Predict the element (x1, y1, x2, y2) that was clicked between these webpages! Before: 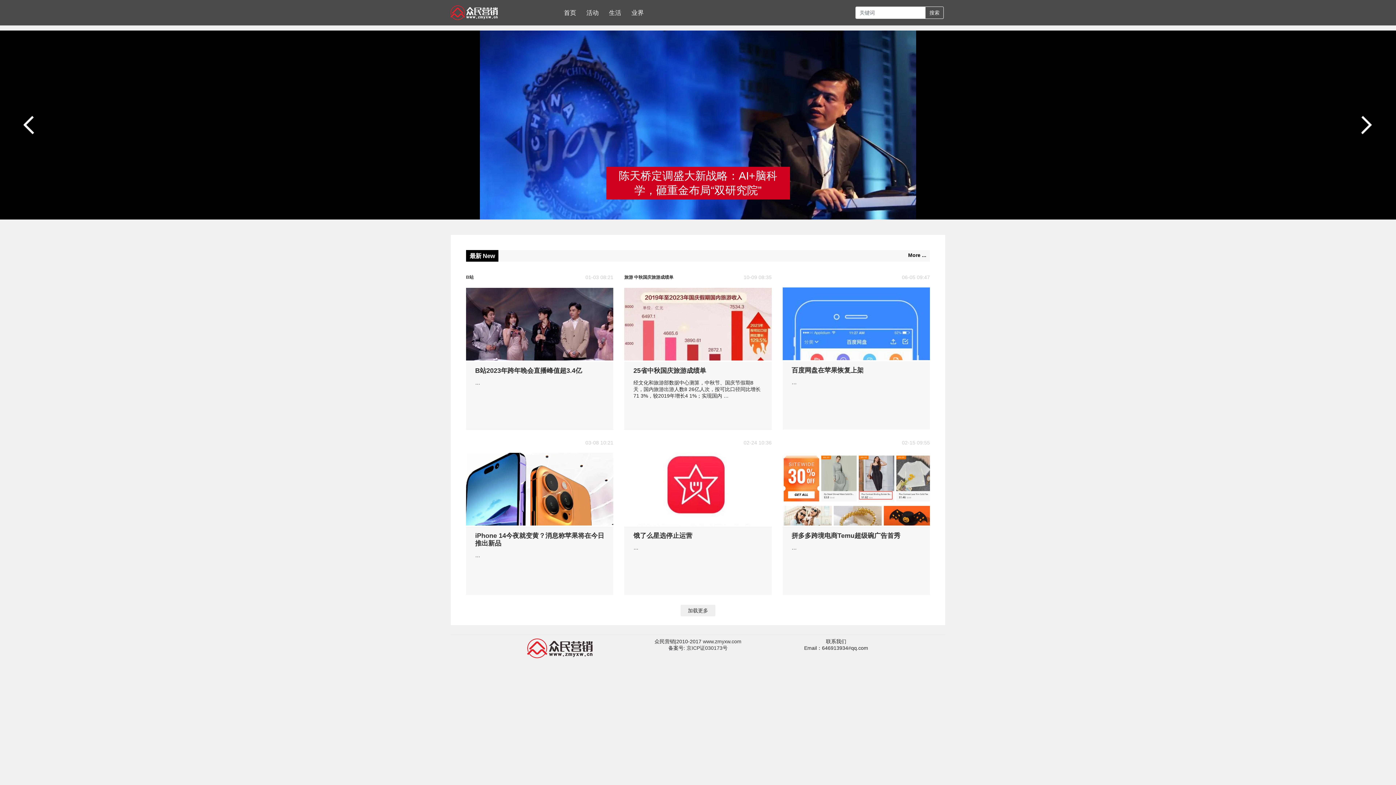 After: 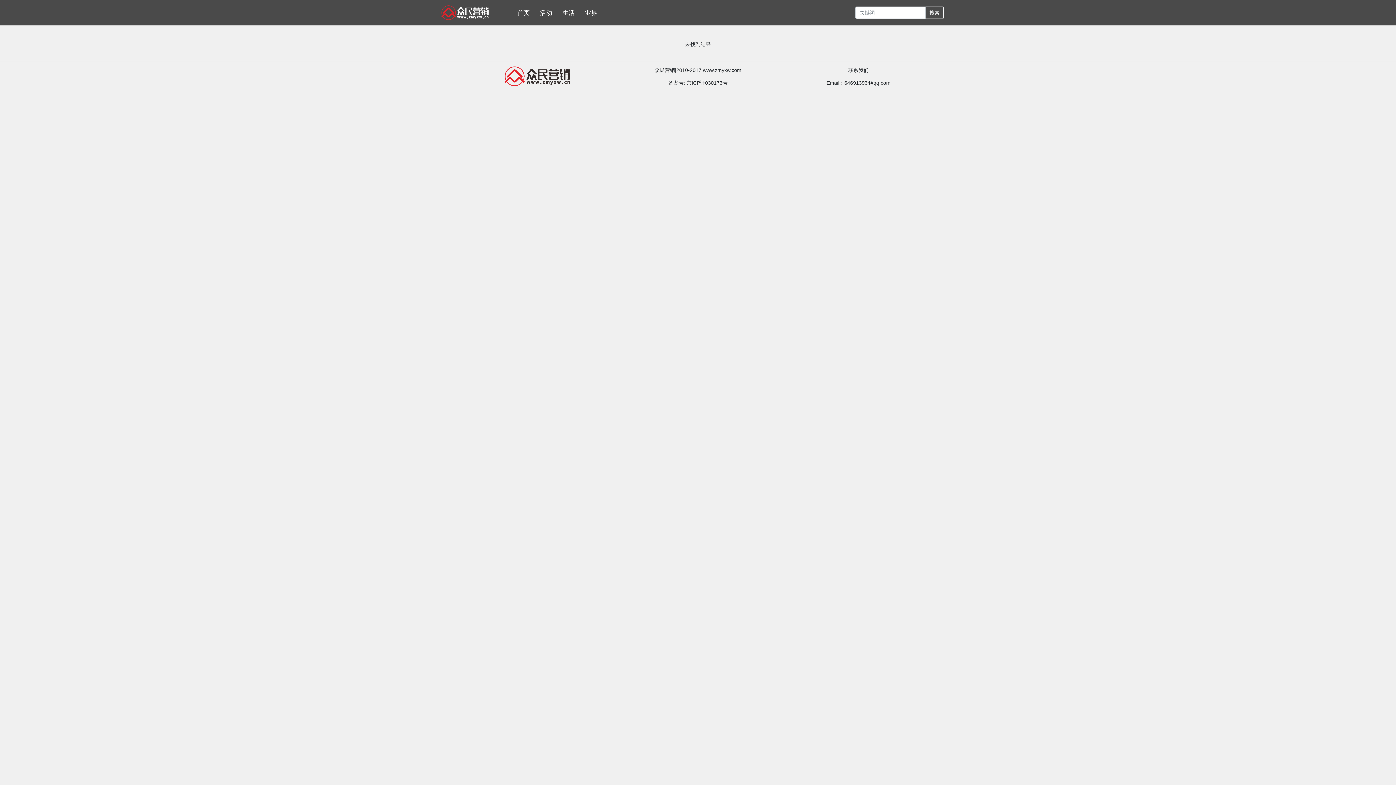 Action: label: 搜索 bbox: (925, 6, 944, 18)